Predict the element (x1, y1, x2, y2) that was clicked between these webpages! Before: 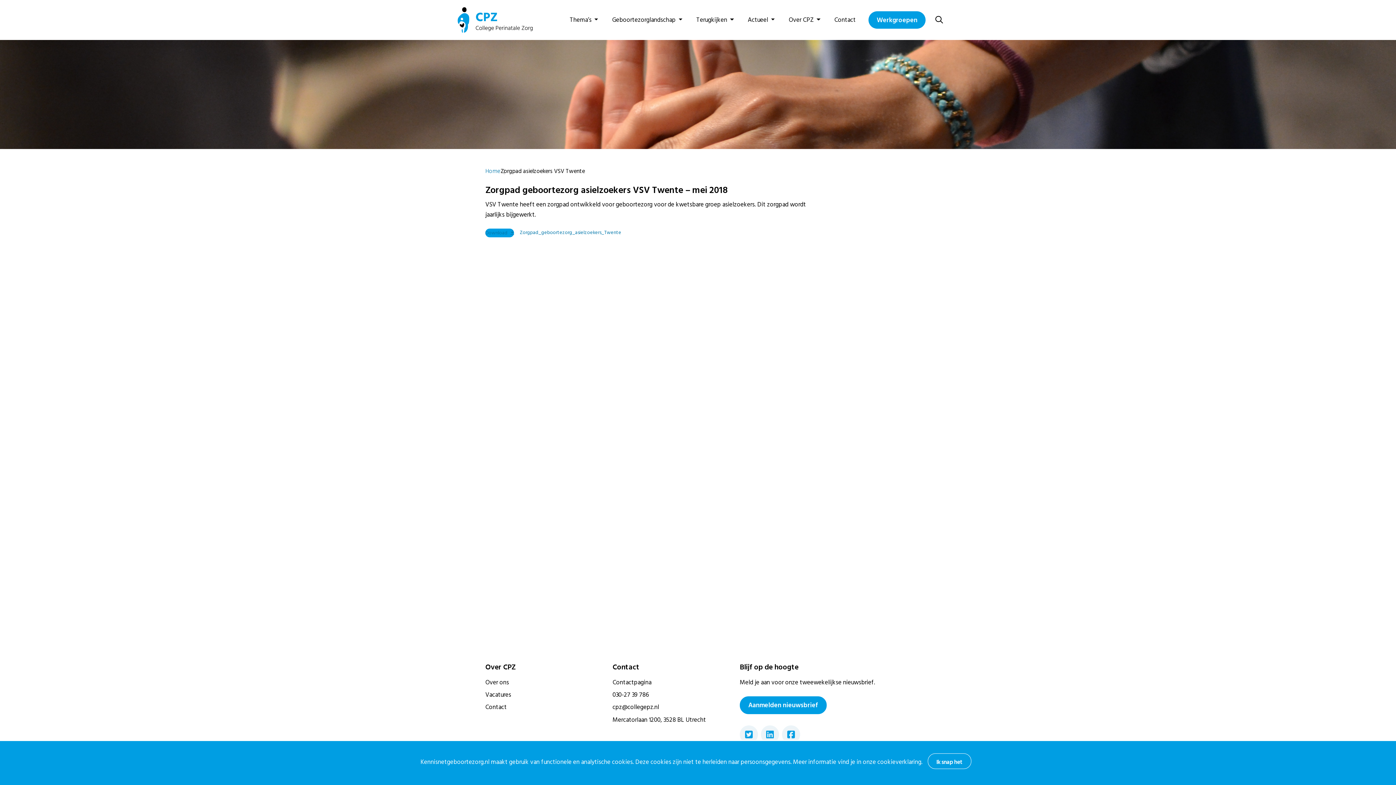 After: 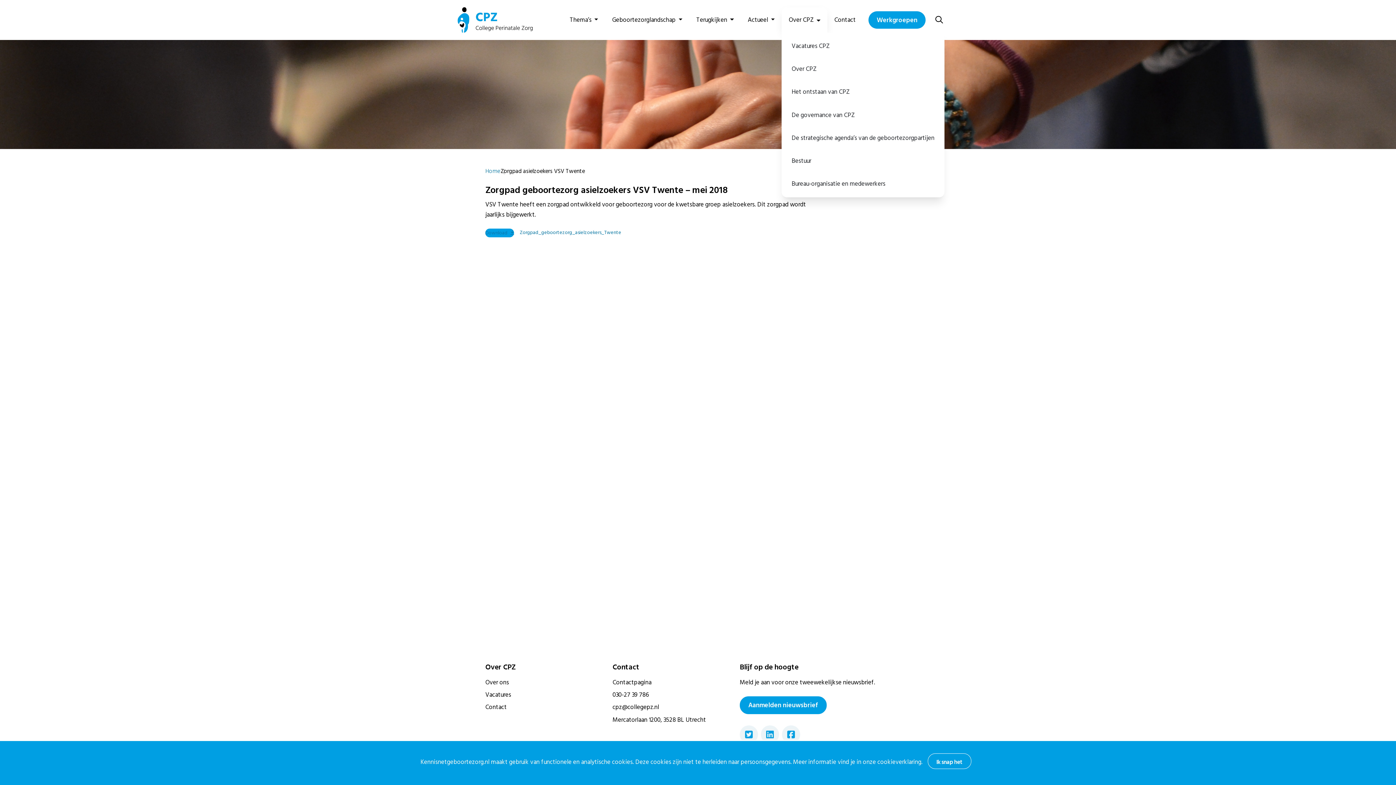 Action: bbox: (781, 7, 827, 32) label: Over CPZ